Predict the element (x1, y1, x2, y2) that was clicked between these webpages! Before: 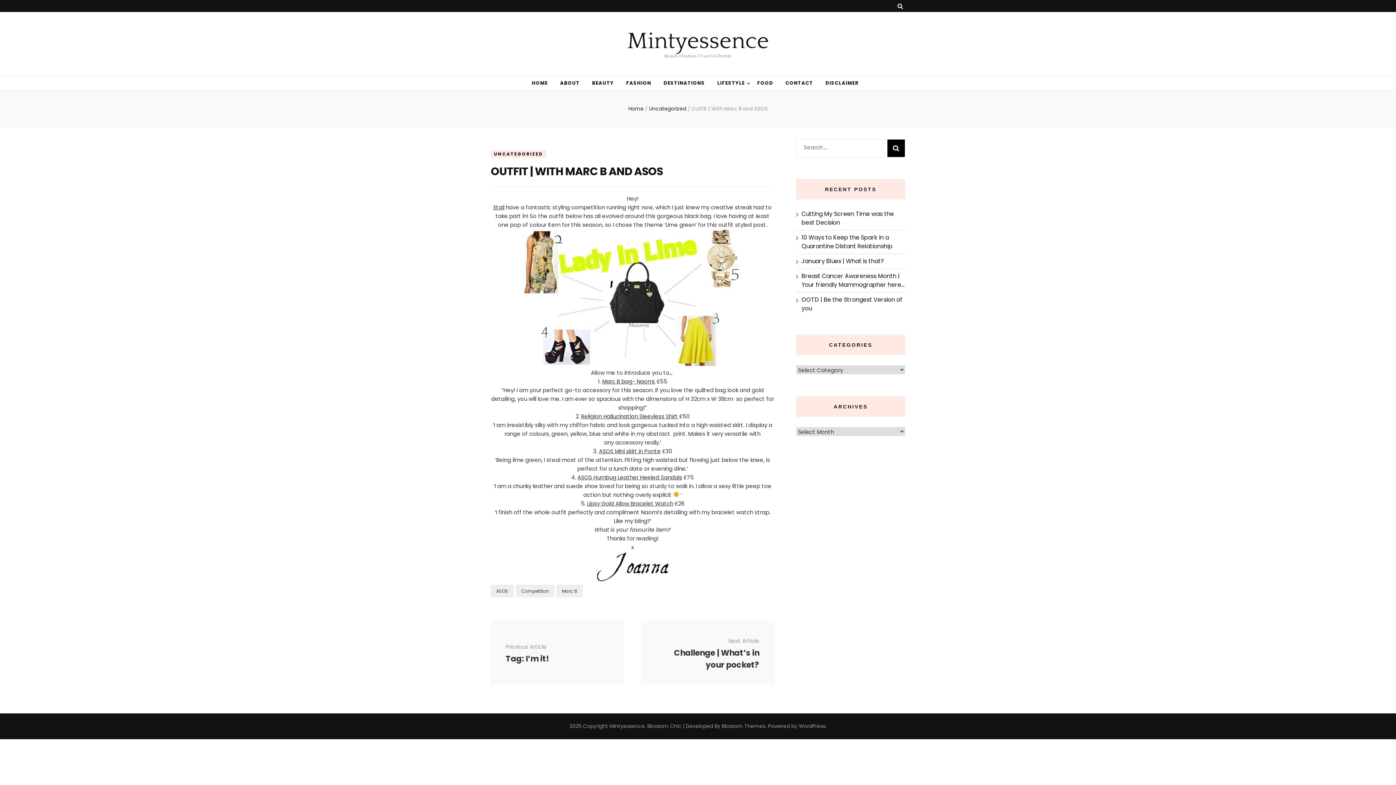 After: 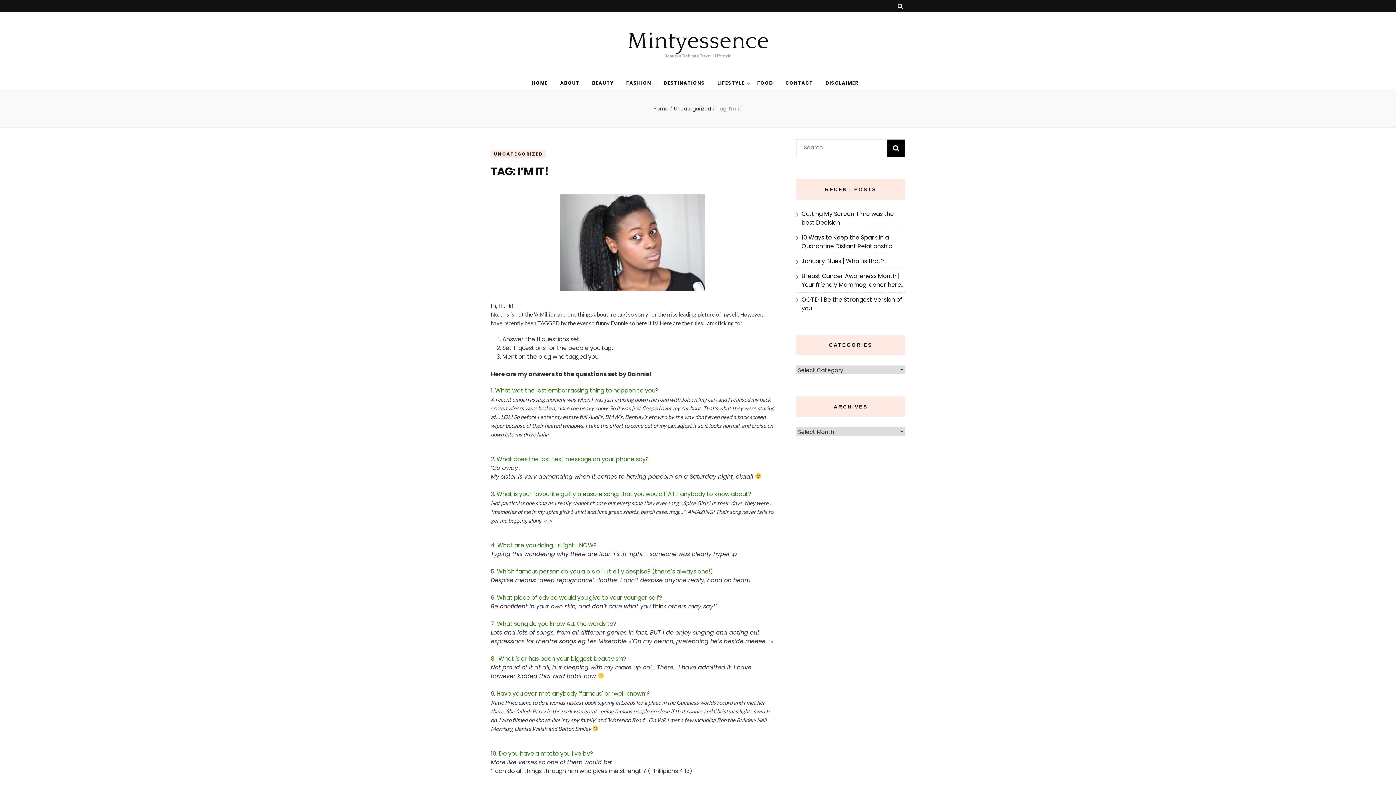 Action: label: Previous Article
Tag: I’m it! bbox: (490, 621, 624, 684)